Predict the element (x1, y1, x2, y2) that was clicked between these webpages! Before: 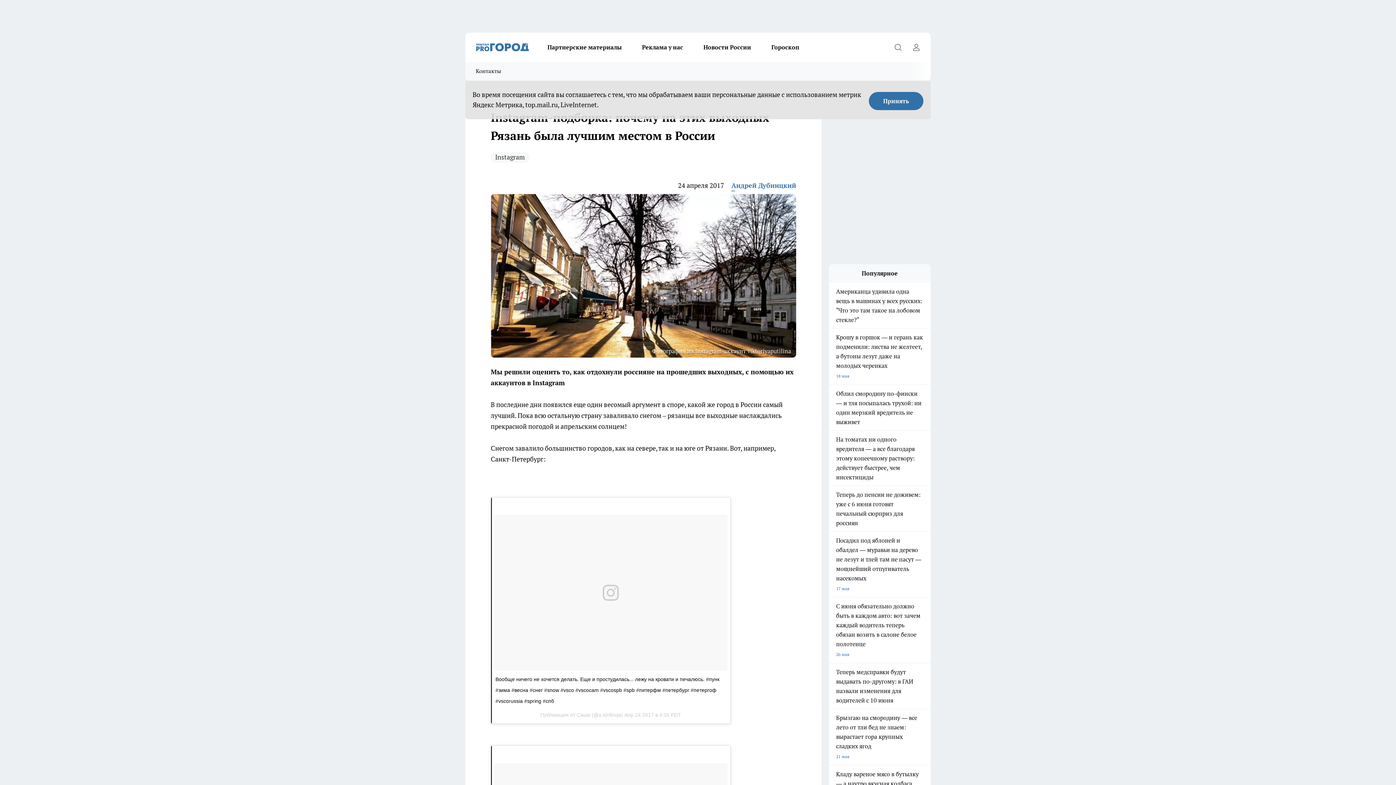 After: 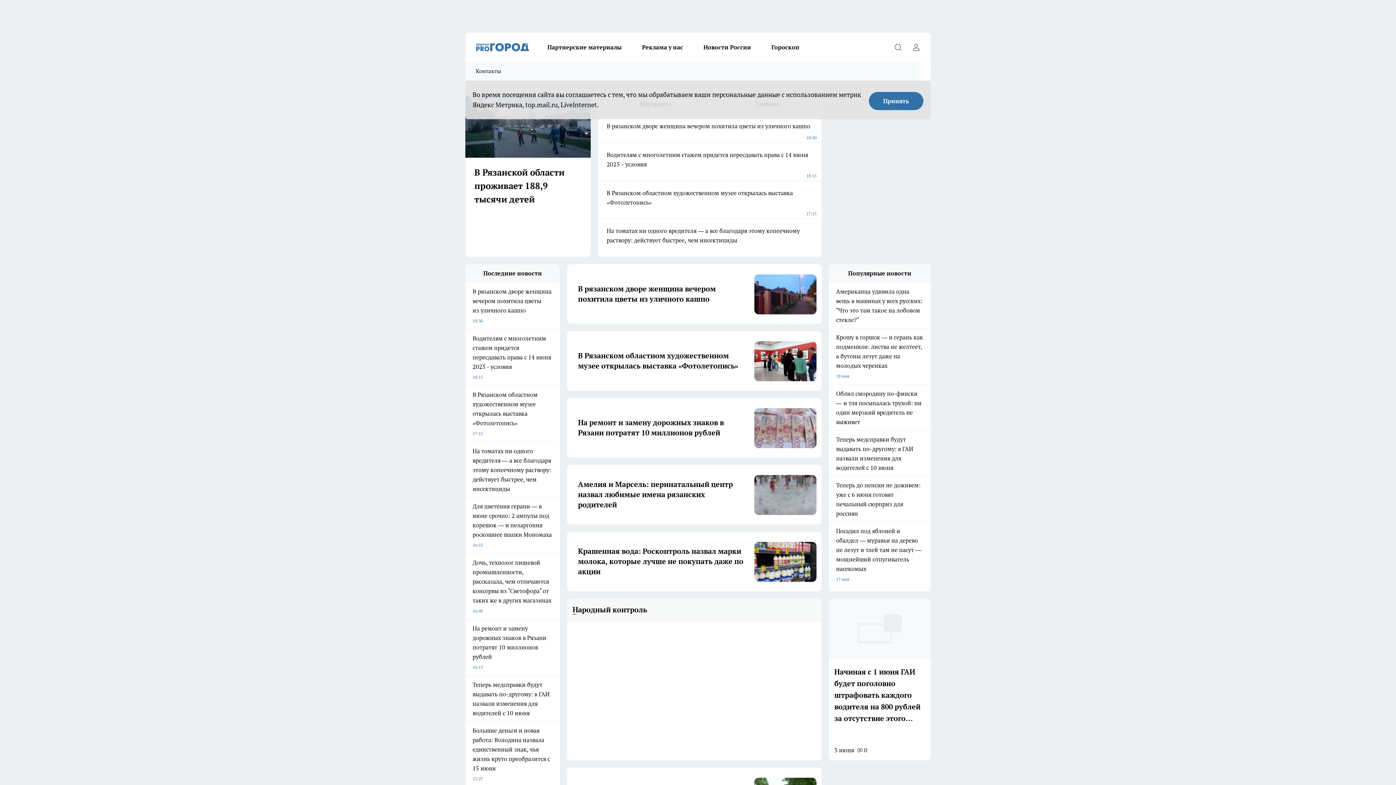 Action: bbox: (476, 43, 529, 51)